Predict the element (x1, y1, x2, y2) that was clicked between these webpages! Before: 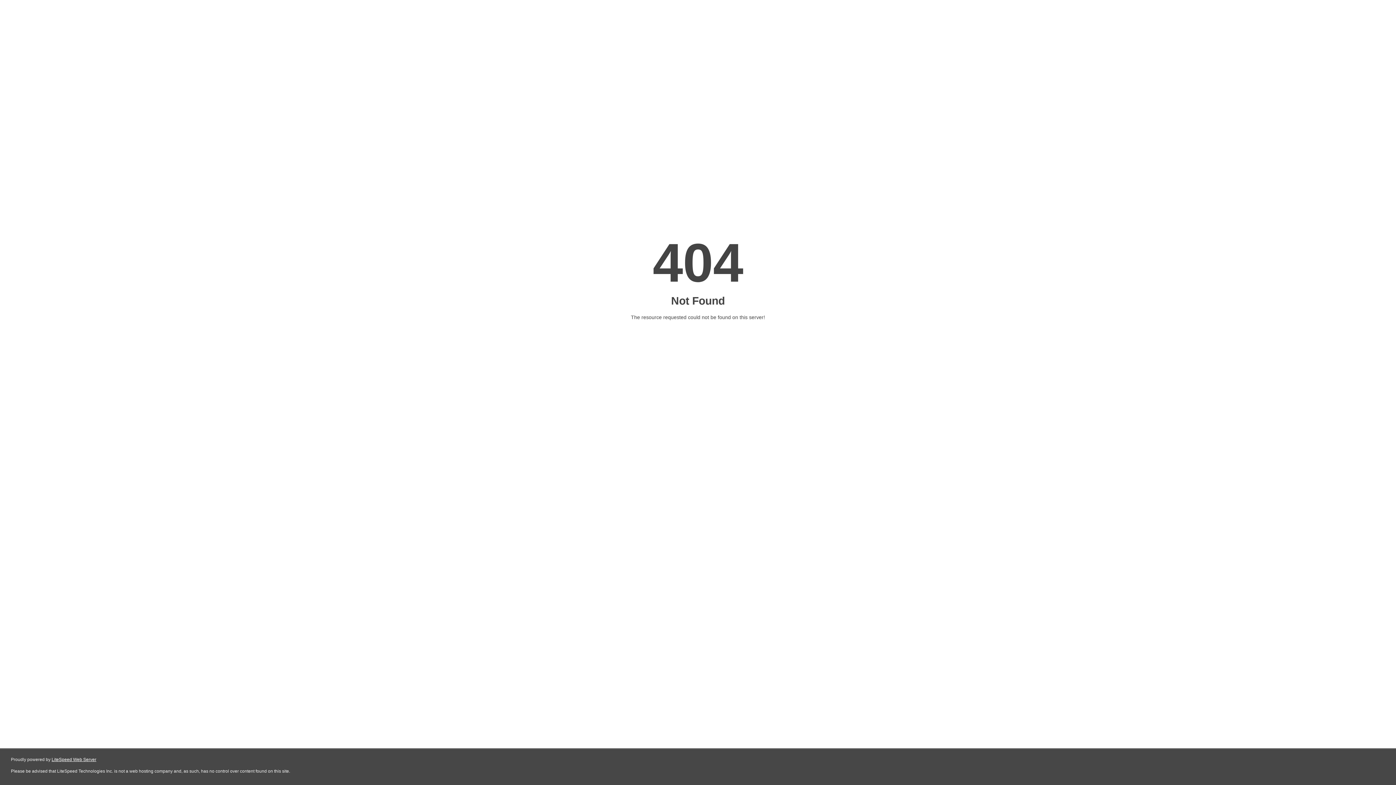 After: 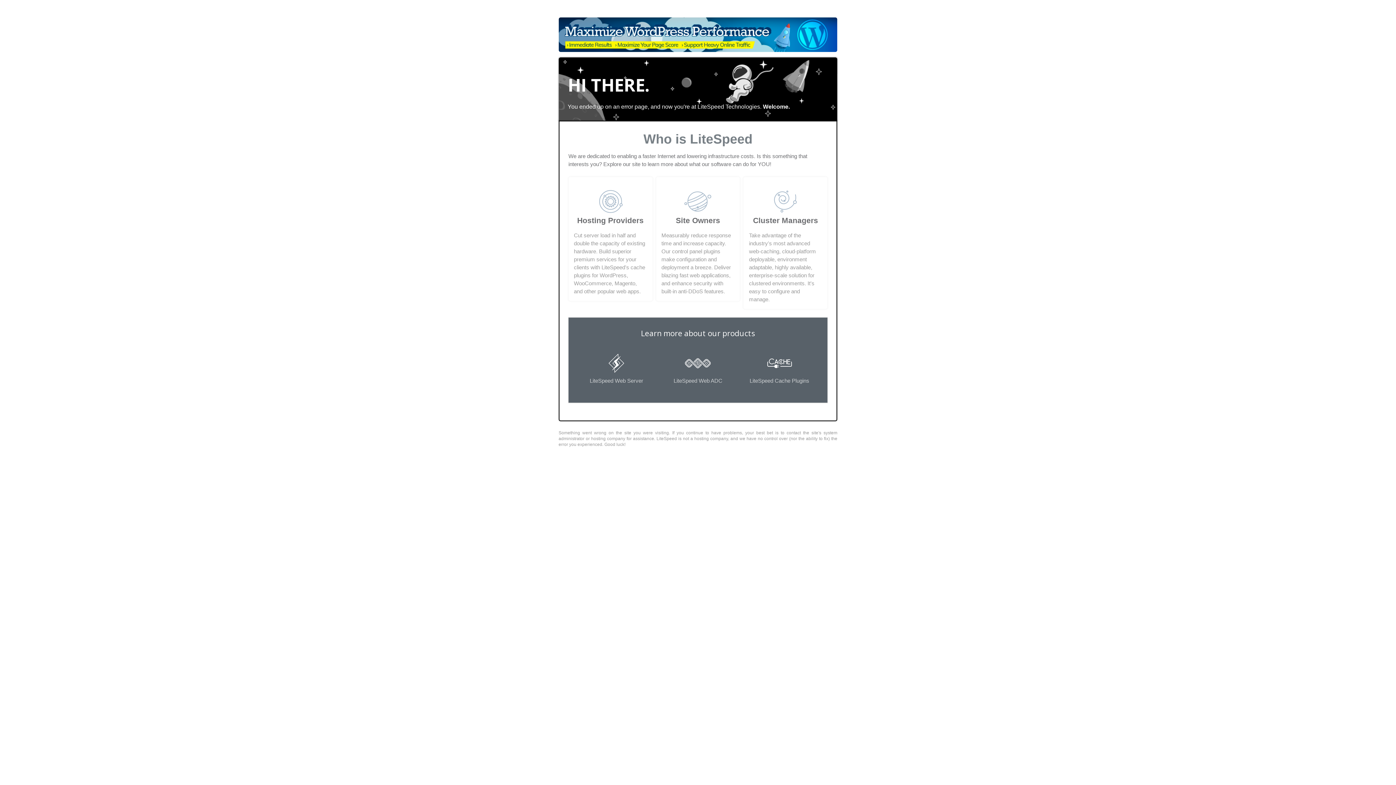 Action: label: LiteSpeed Web Server bbox: (51, 757, 96, 762)